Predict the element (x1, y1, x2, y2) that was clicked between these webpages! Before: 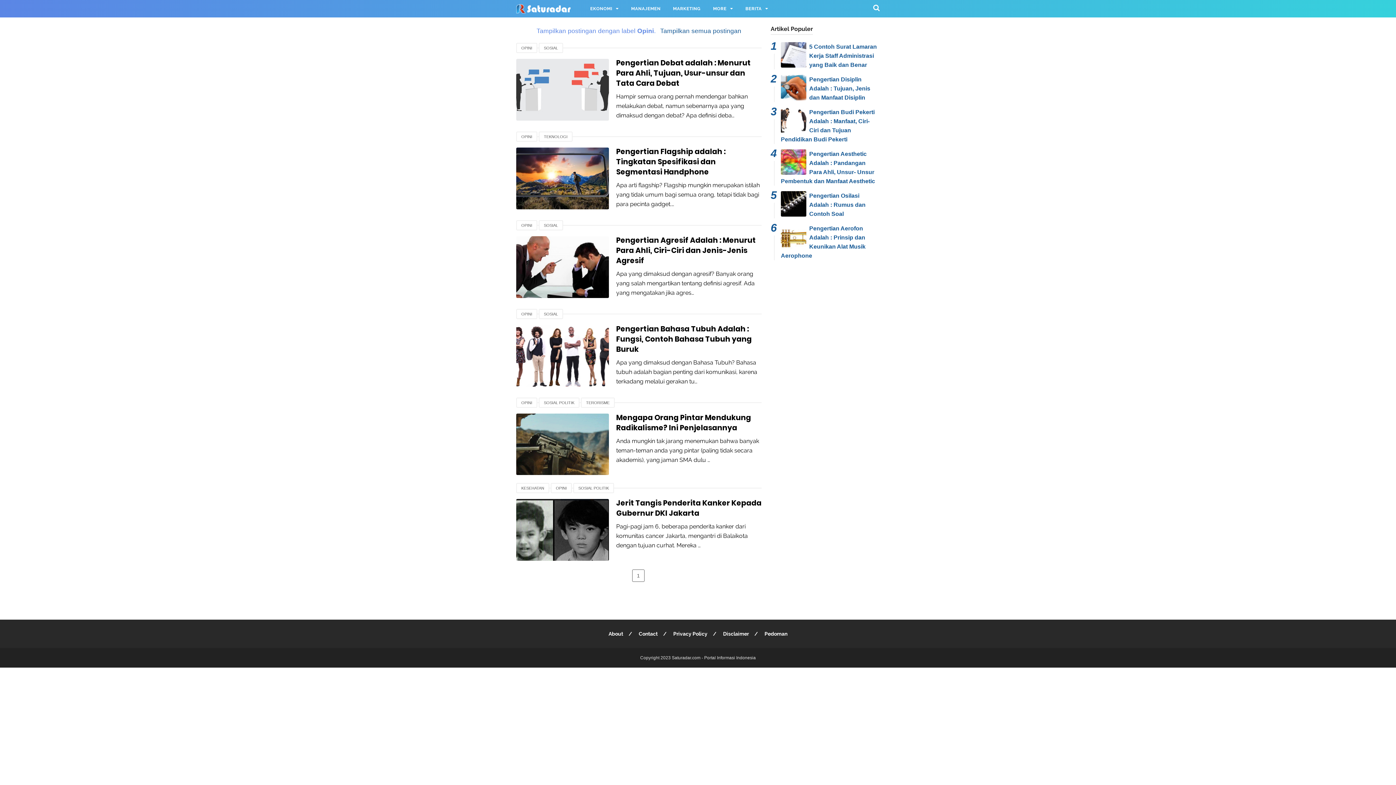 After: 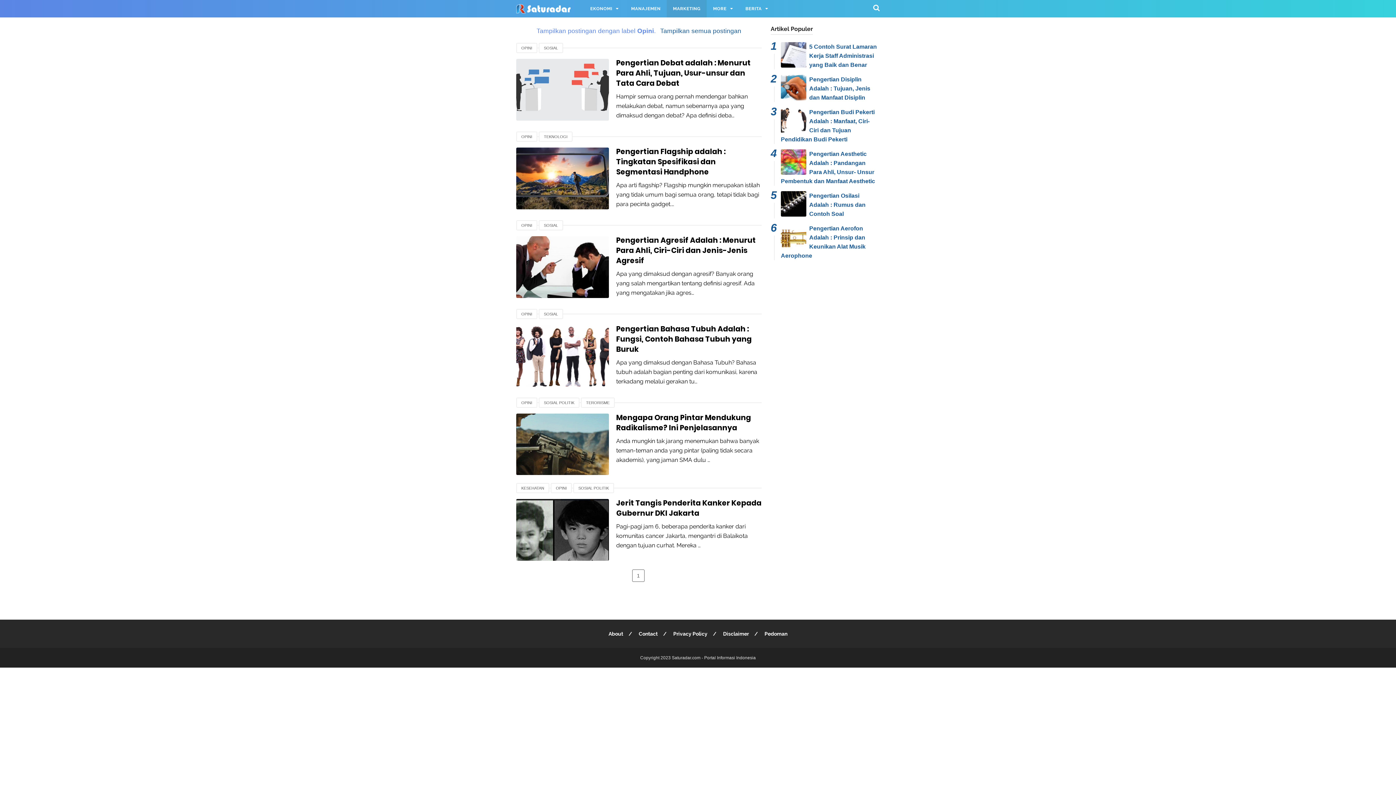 Action: label: MARKETING bbox: (667, 0, 707, 17)